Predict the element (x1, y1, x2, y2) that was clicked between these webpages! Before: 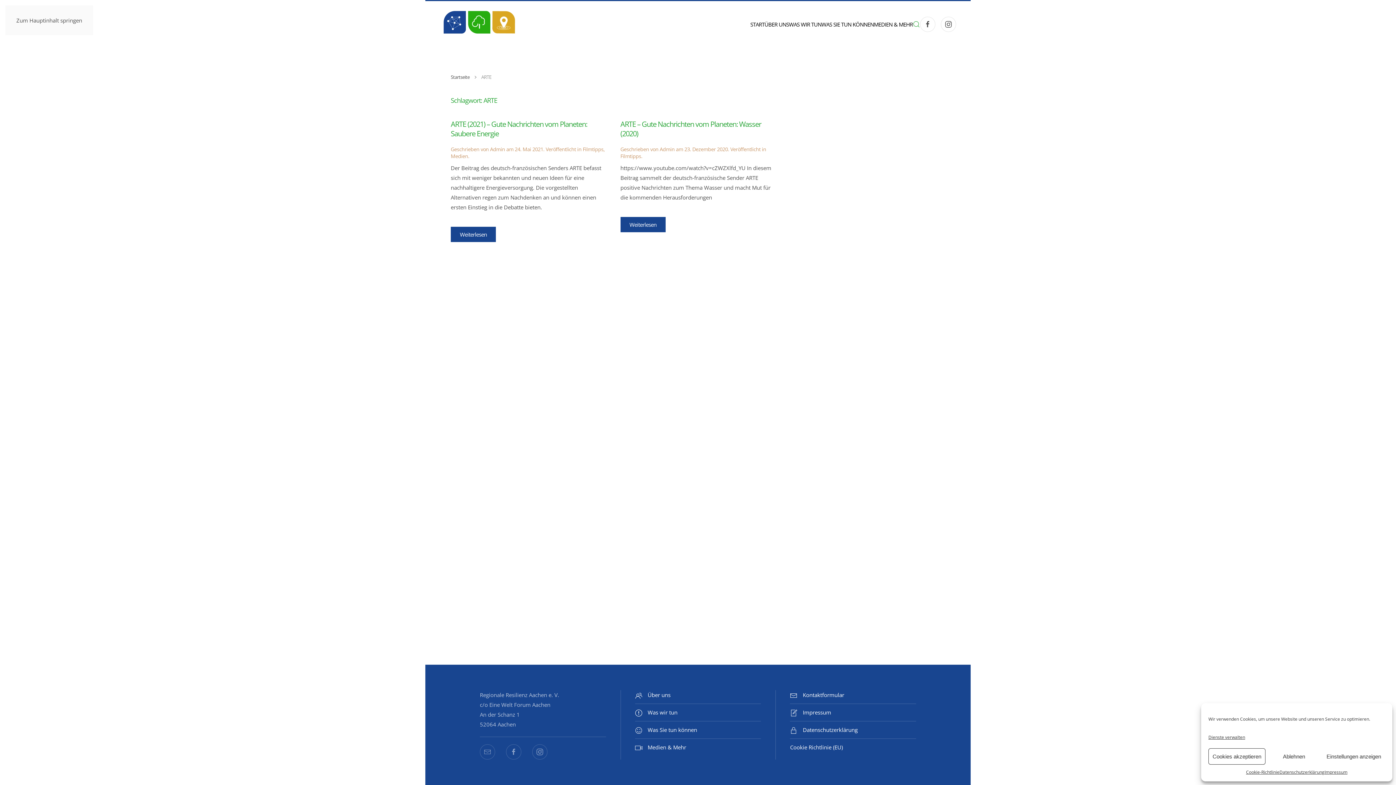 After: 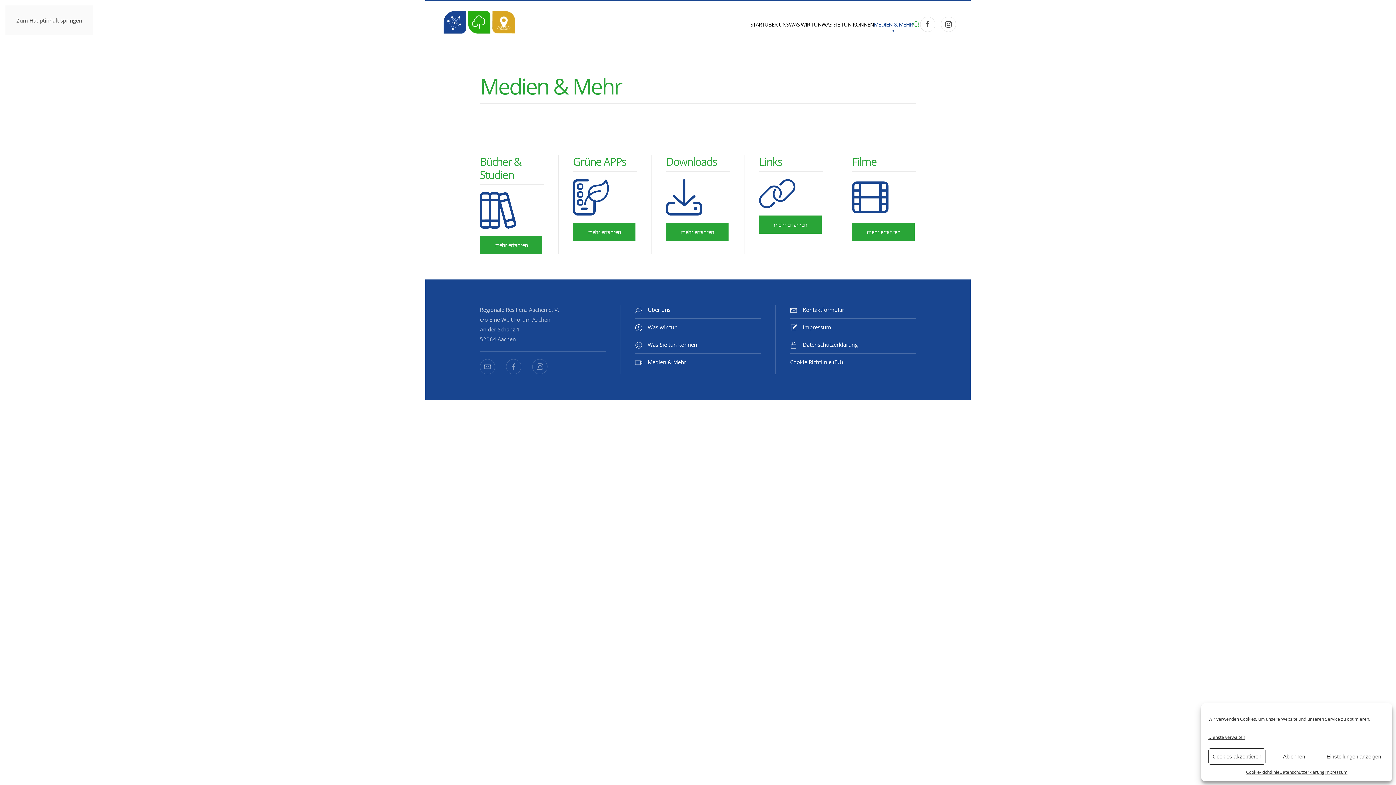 Action: bbox: (635, 742, 761, 752) label: Medien & Mehr